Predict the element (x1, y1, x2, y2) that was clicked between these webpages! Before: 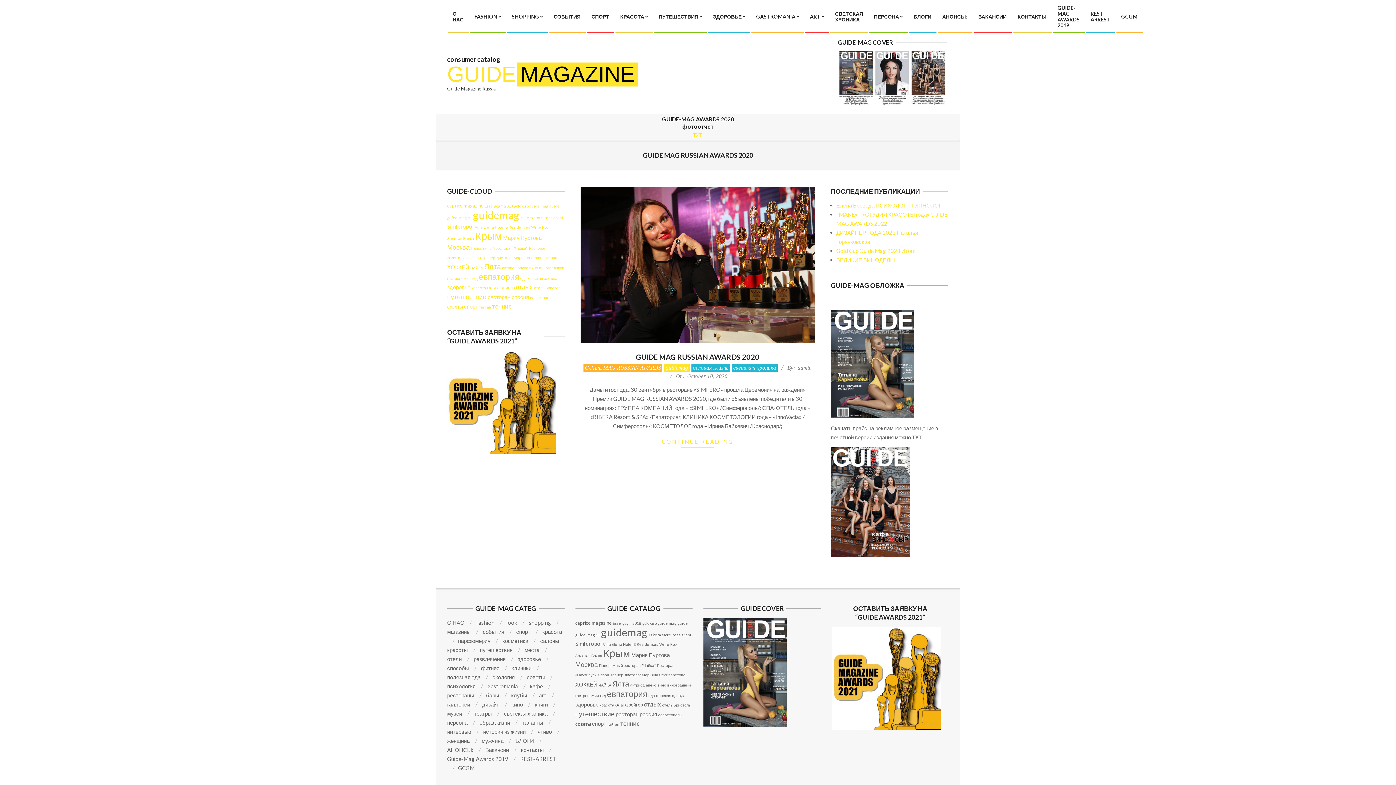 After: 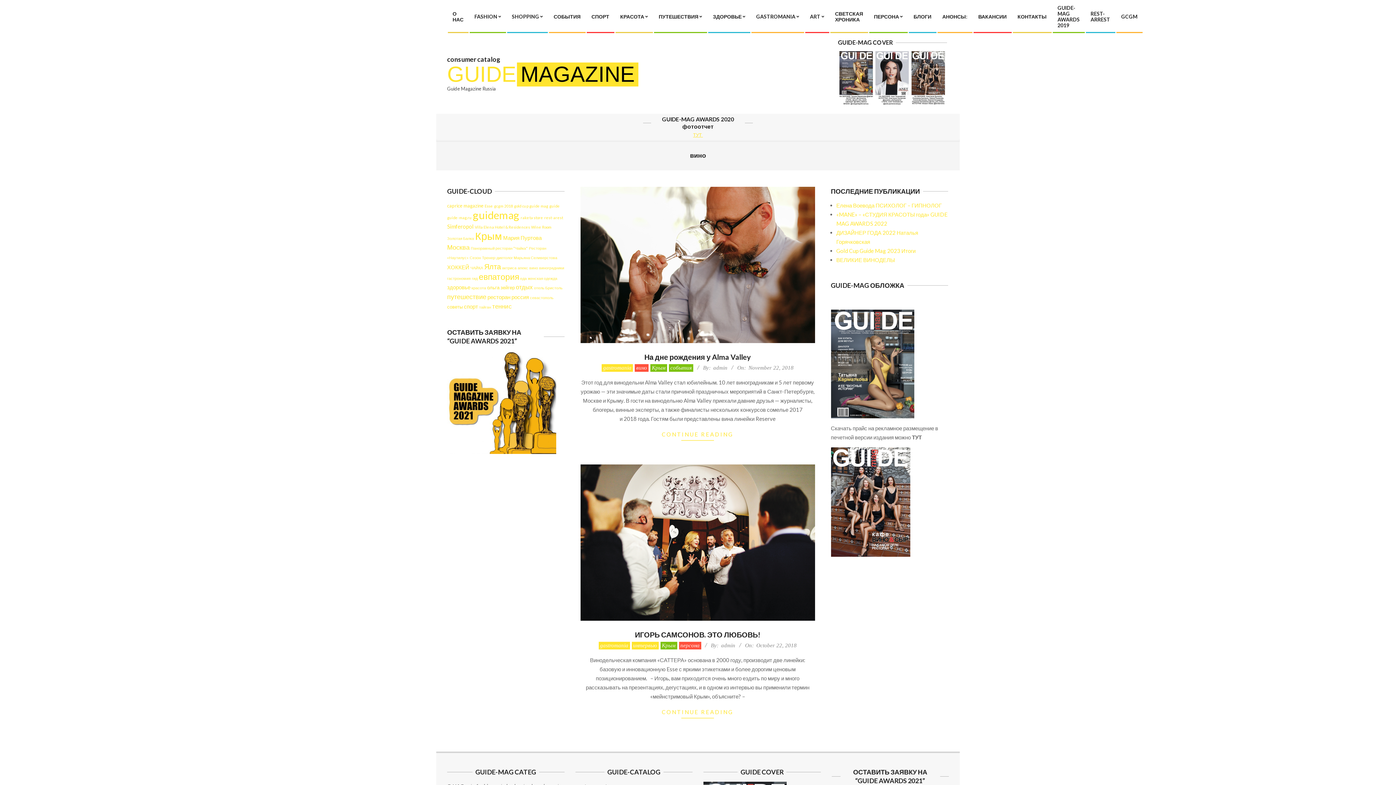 Action: bbox: (529, 265, 538, 270) label: вино (2 items)